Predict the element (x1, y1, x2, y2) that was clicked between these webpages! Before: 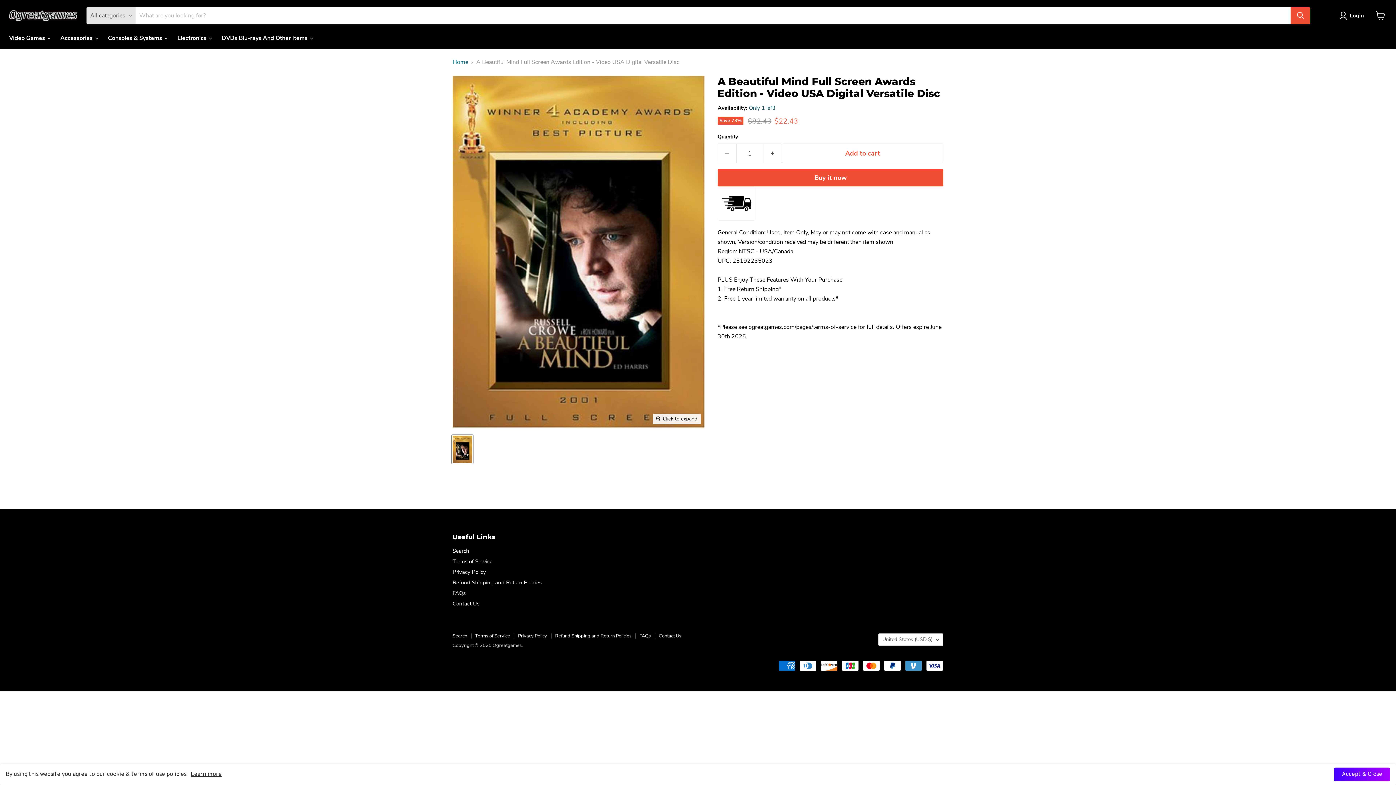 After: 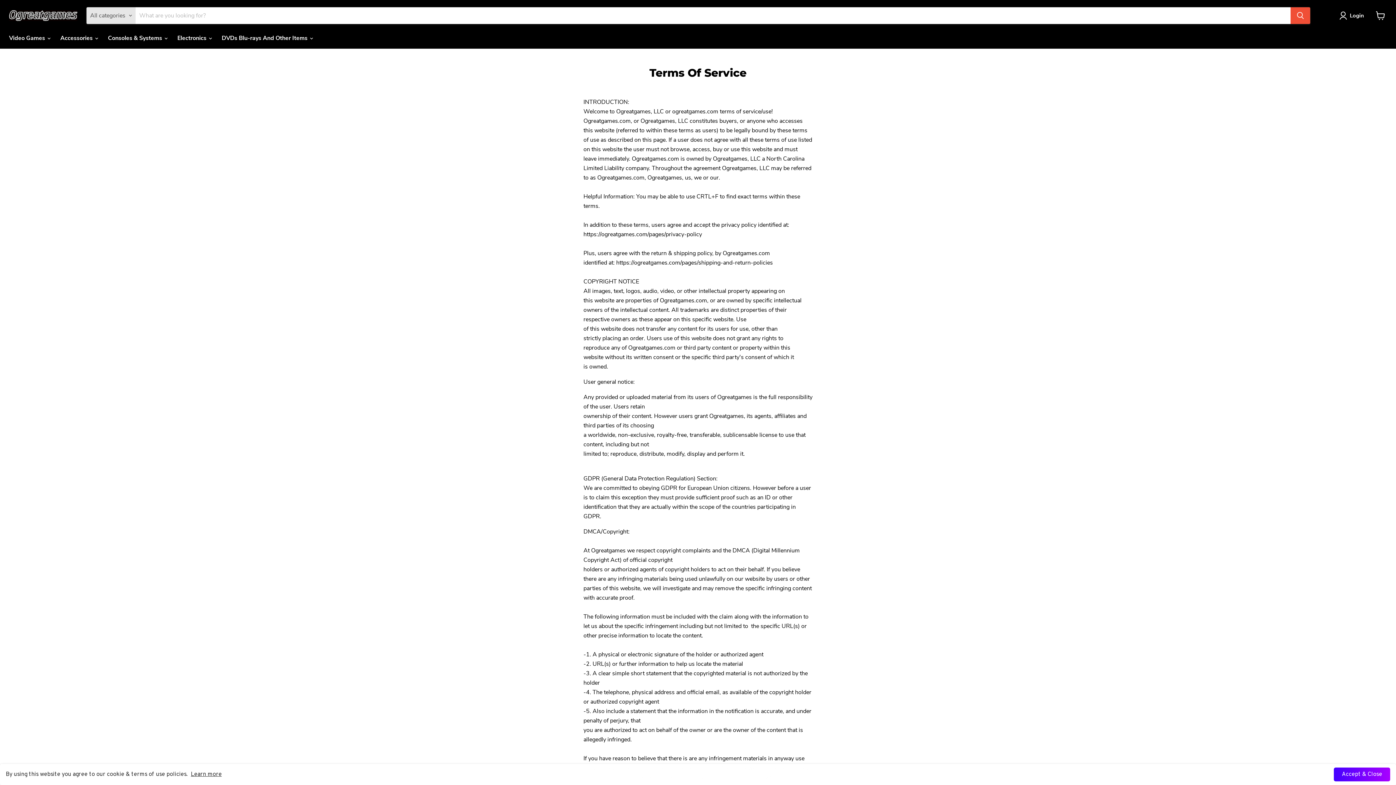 Action: bbox: (475, 633, 510, 639) label: Terms of Service